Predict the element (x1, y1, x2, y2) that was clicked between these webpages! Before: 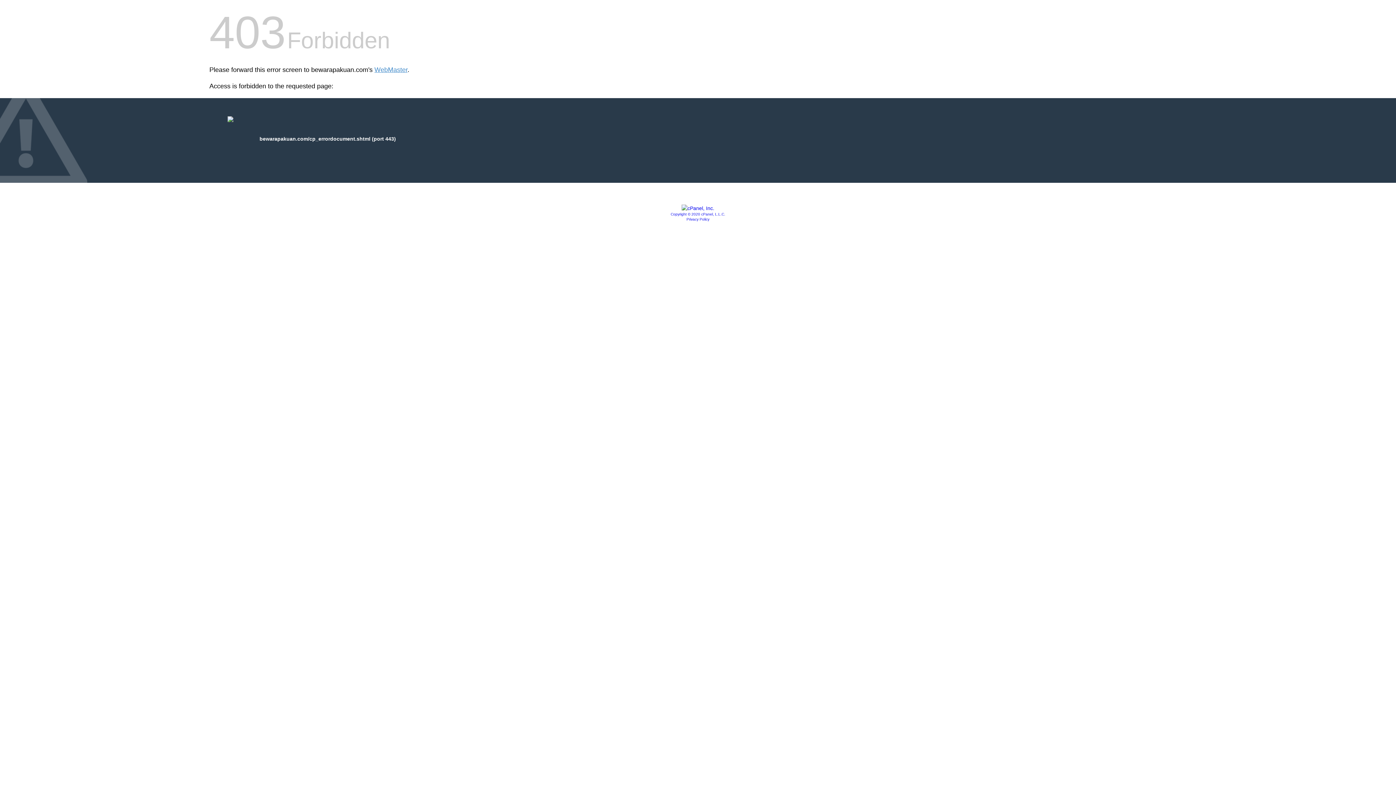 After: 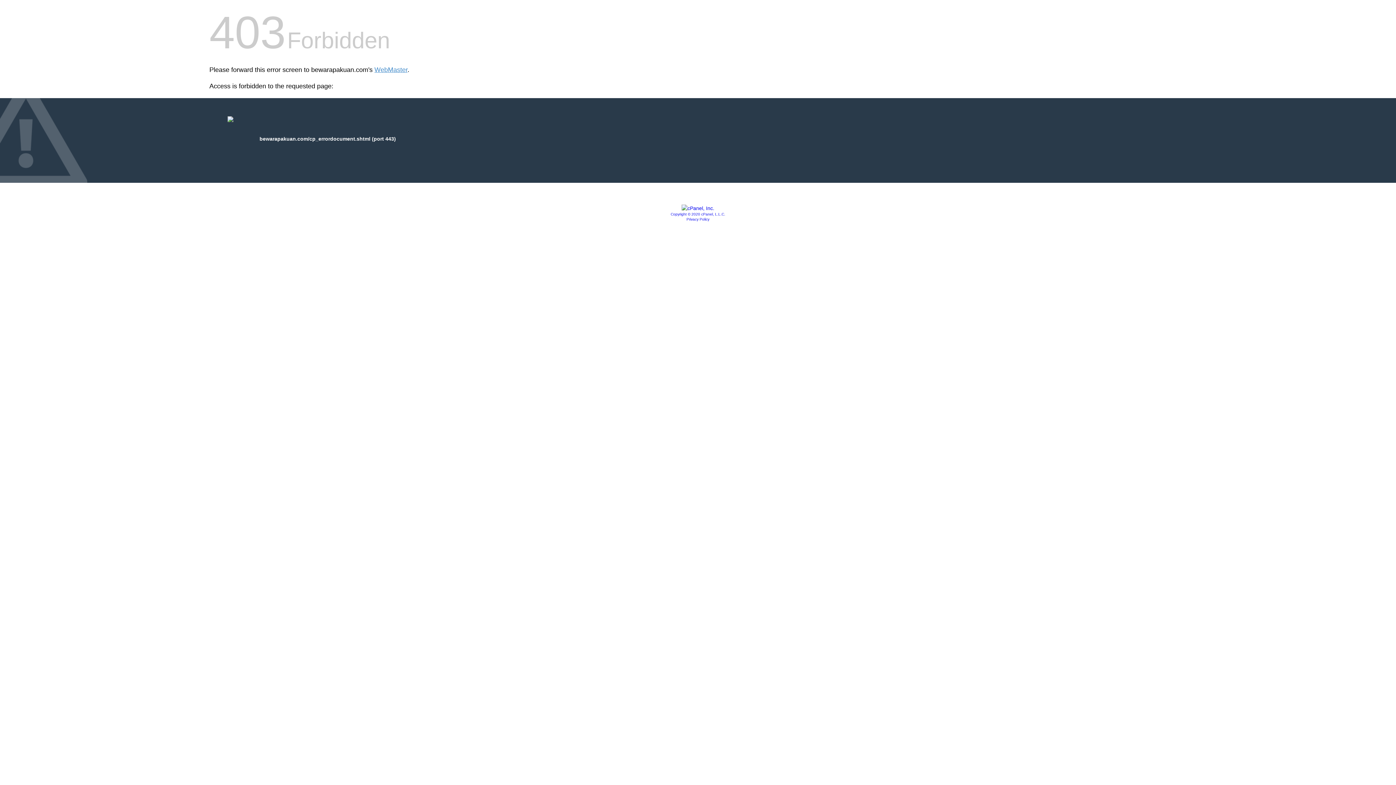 Action: bbox: (681, 205, 714, 211)